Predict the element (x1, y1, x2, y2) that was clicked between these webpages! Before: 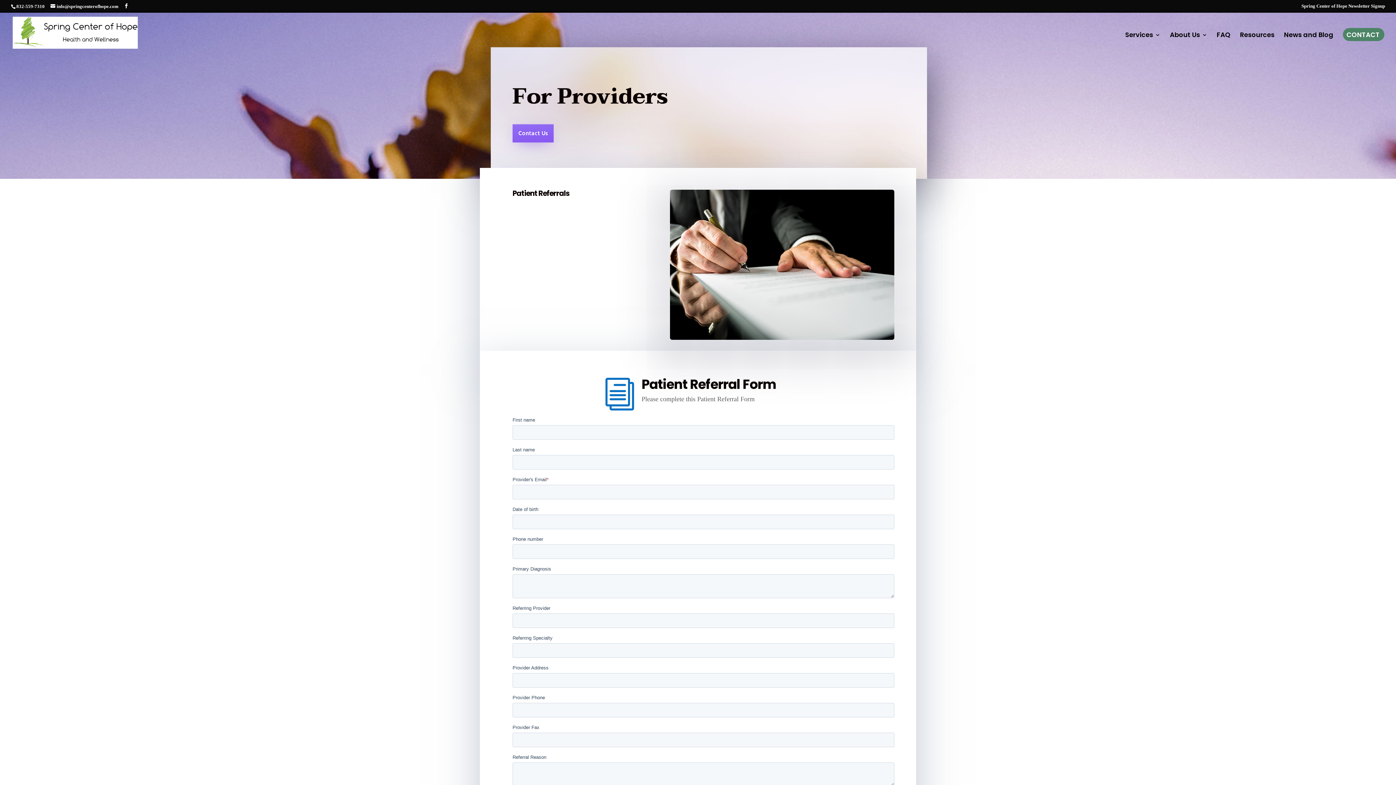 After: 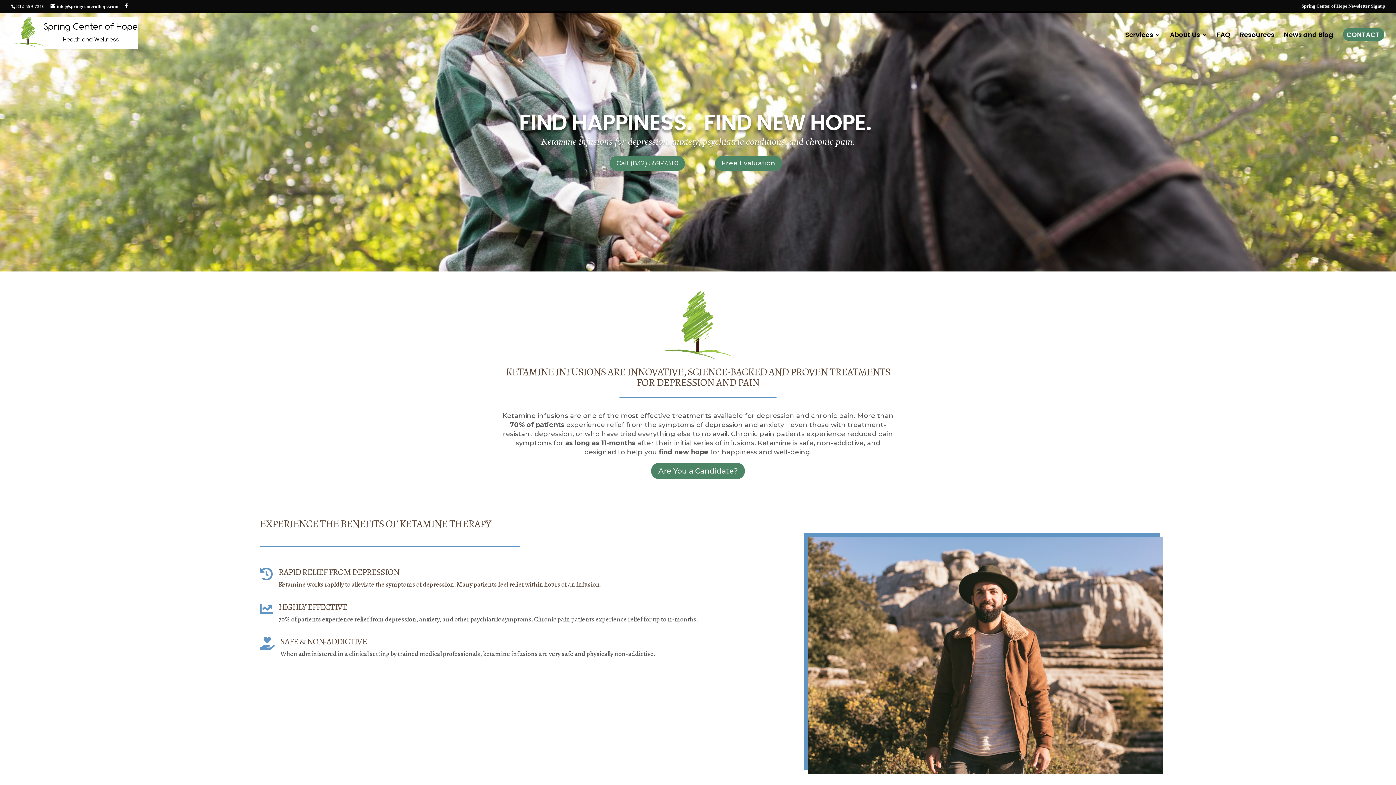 Action: bbox: (12, 27, 137, 36)